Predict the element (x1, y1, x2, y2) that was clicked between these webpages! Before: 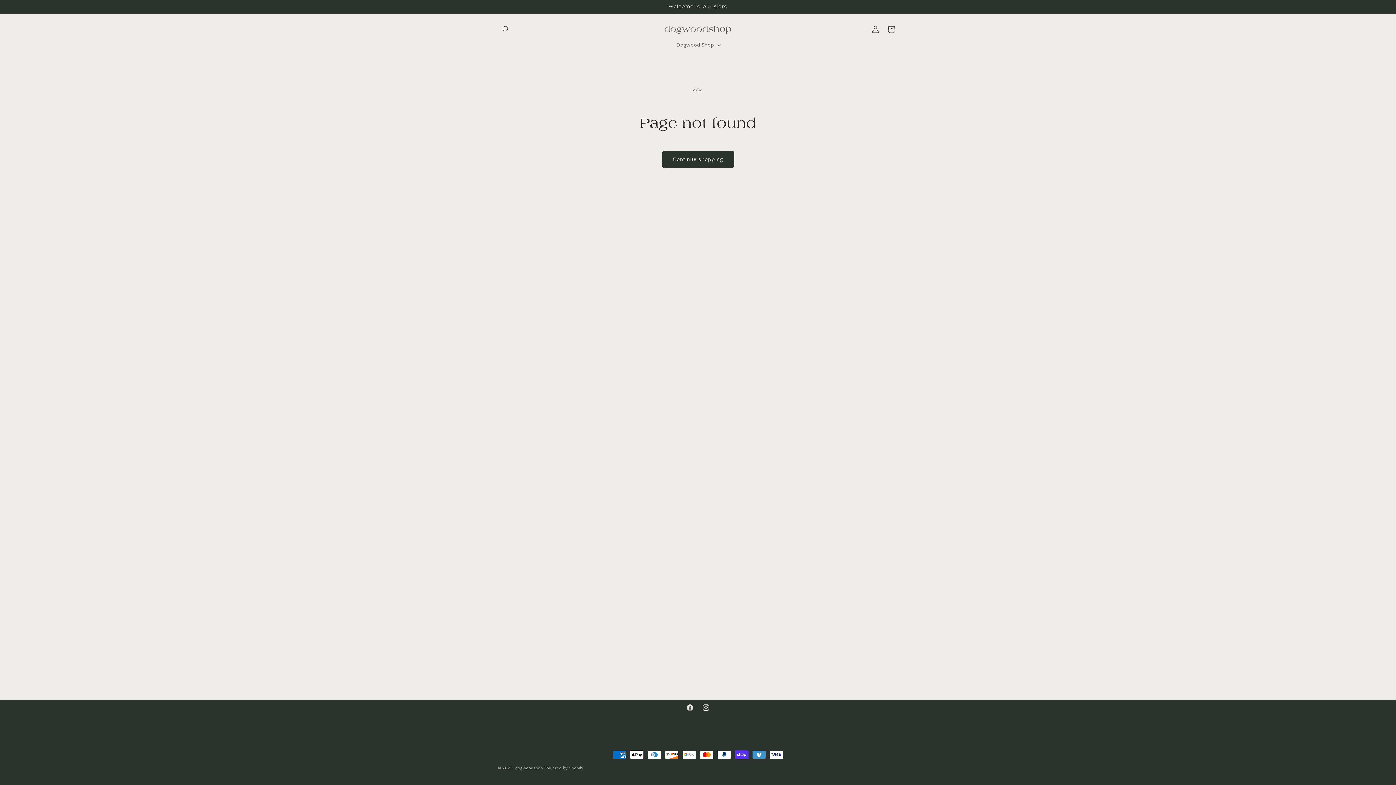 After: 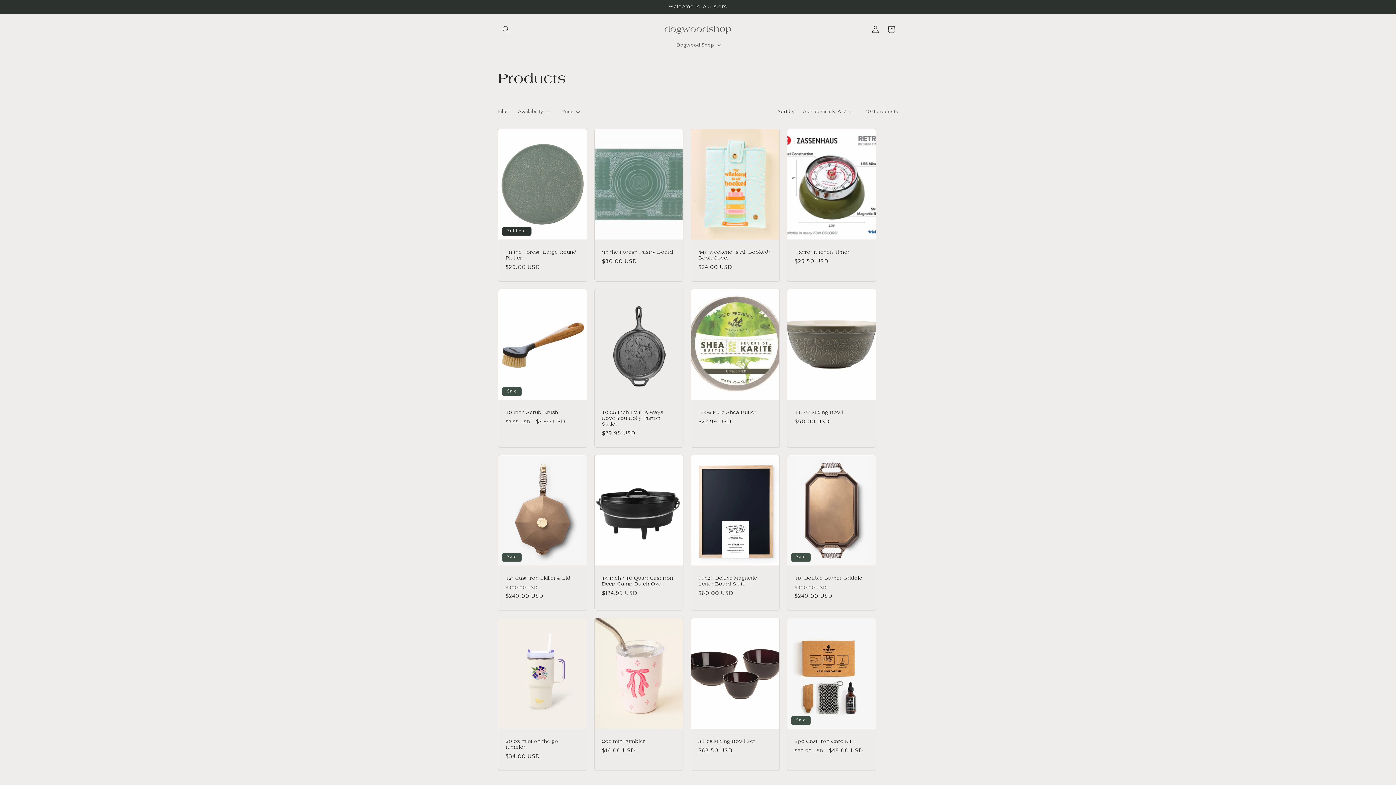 Action: label: Continue shopping bbox: (662, 150, 734, 168)